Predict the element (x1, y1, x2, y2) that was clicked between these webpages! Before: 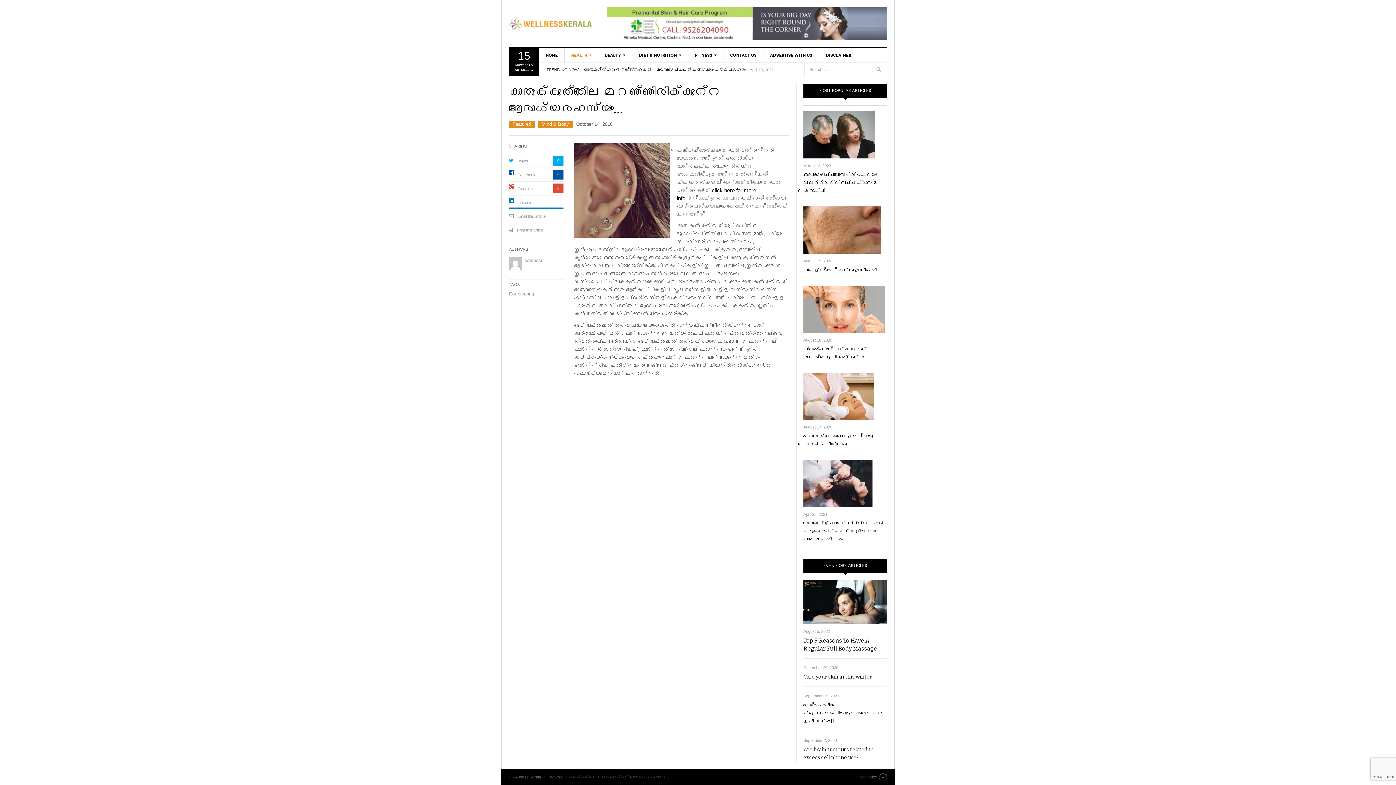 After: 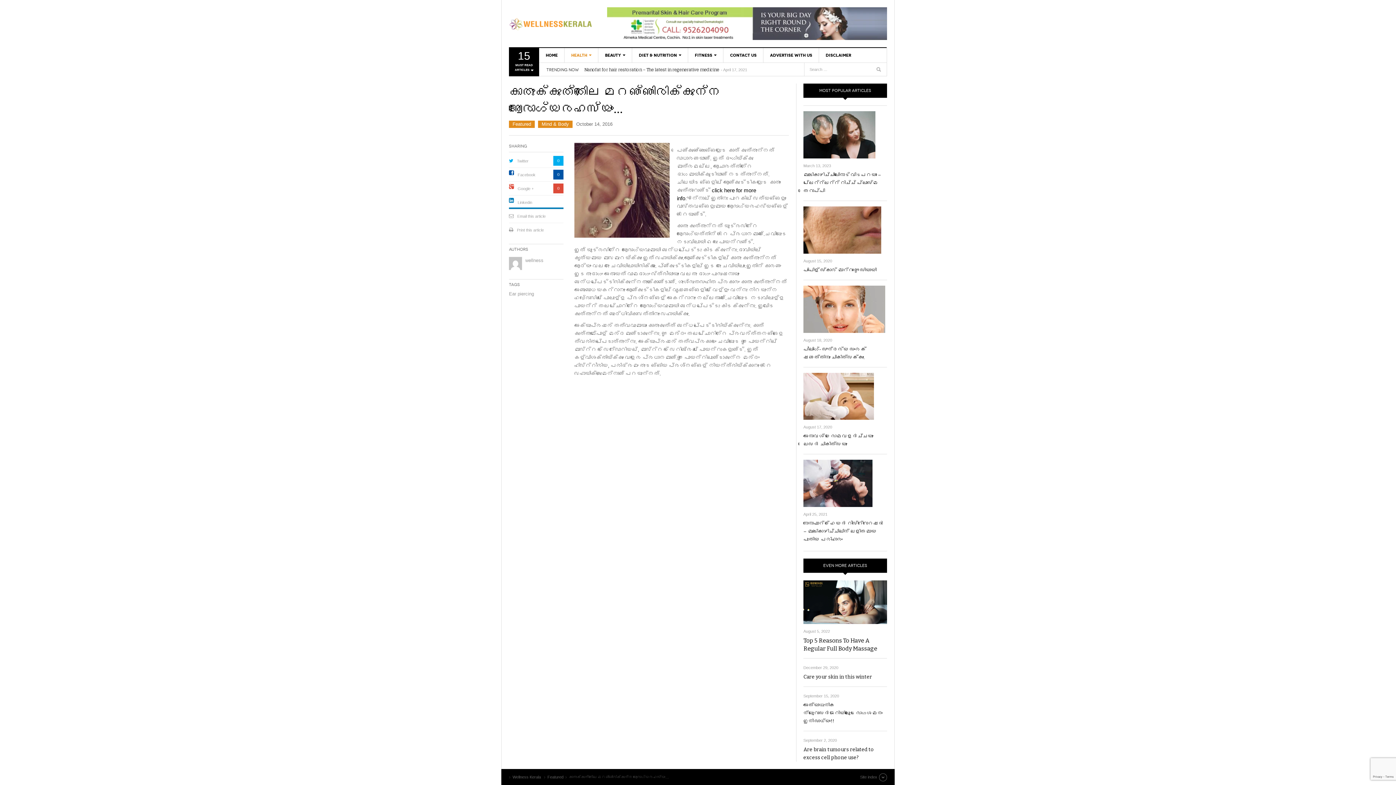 Action: bbox: (607, 20, 887, 25)